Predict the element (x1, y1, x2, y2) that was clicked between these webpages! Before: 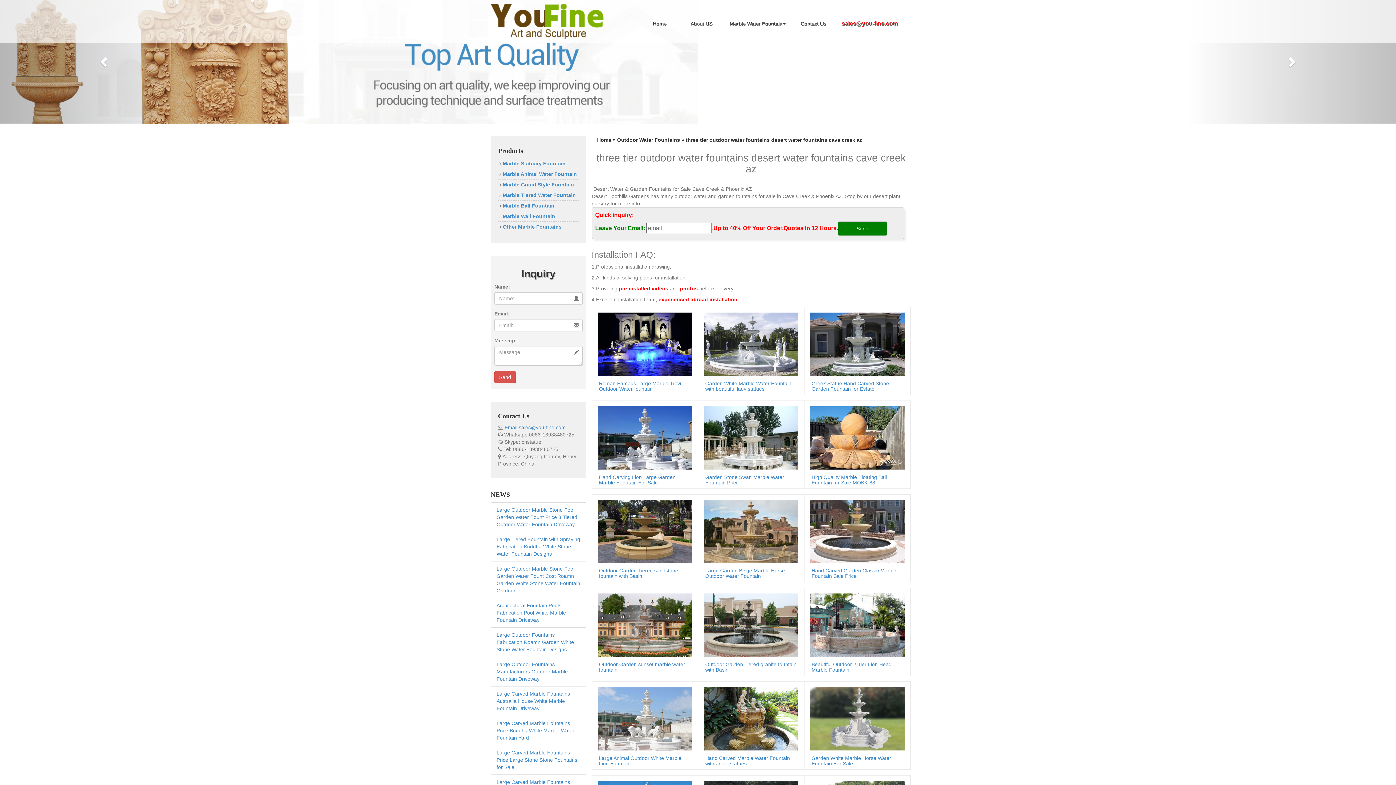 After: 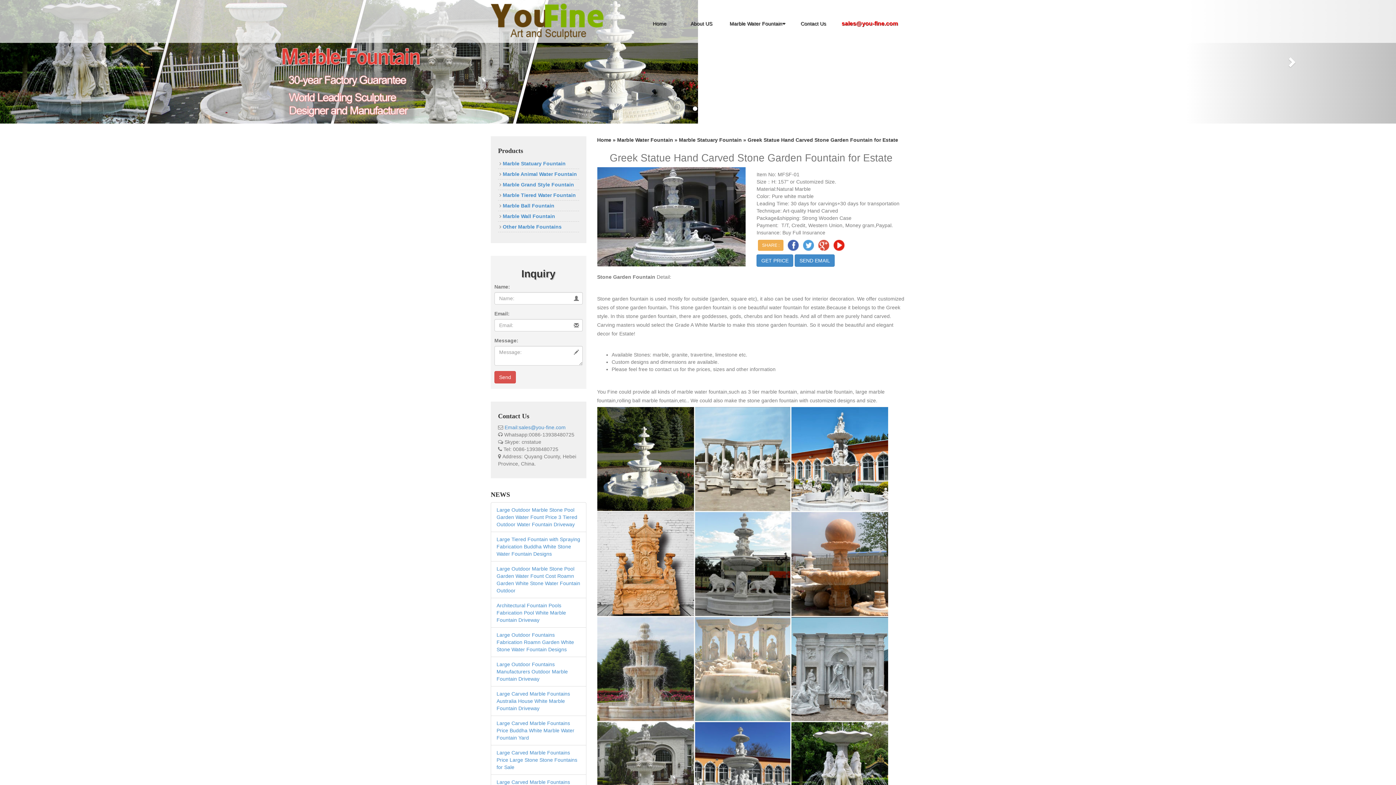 Action: bbox: (810, 341, 901, 346)